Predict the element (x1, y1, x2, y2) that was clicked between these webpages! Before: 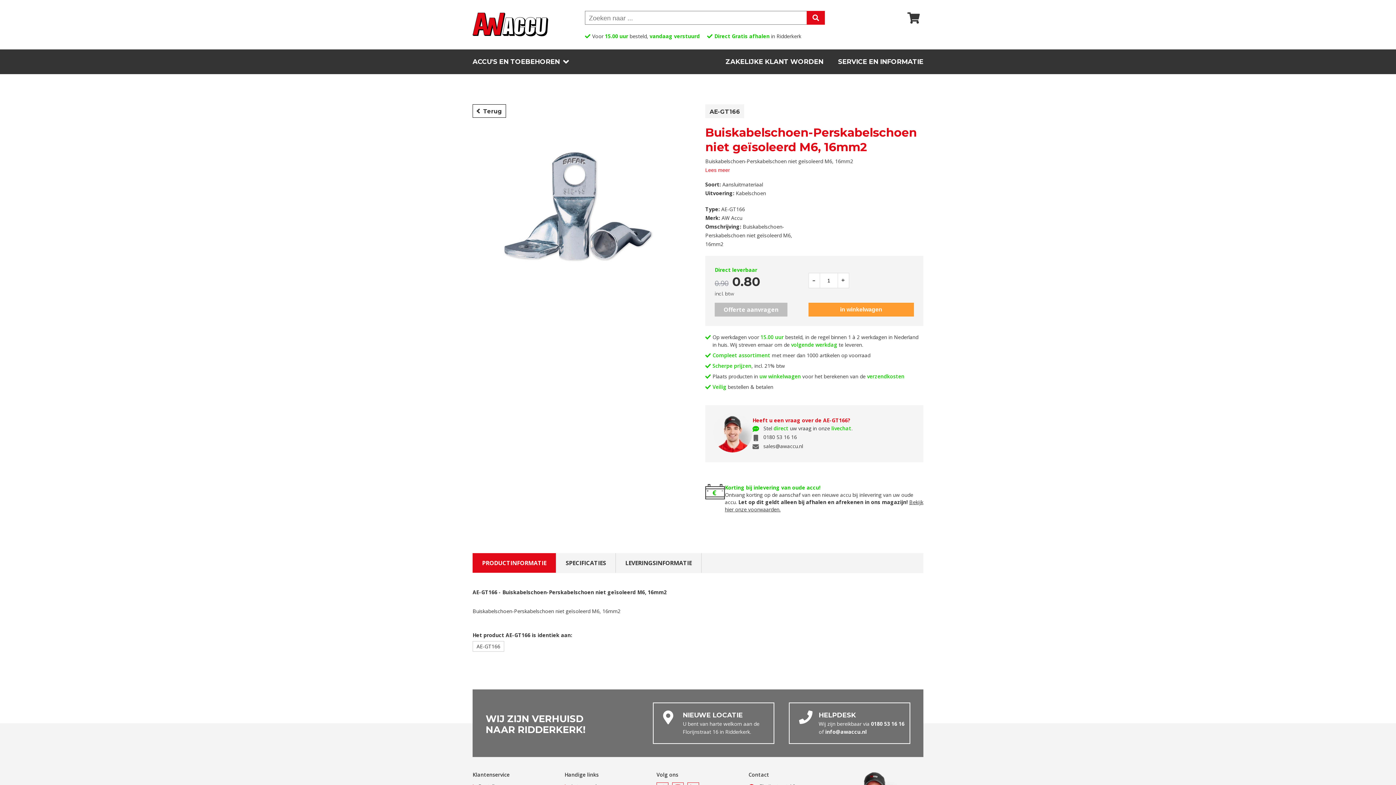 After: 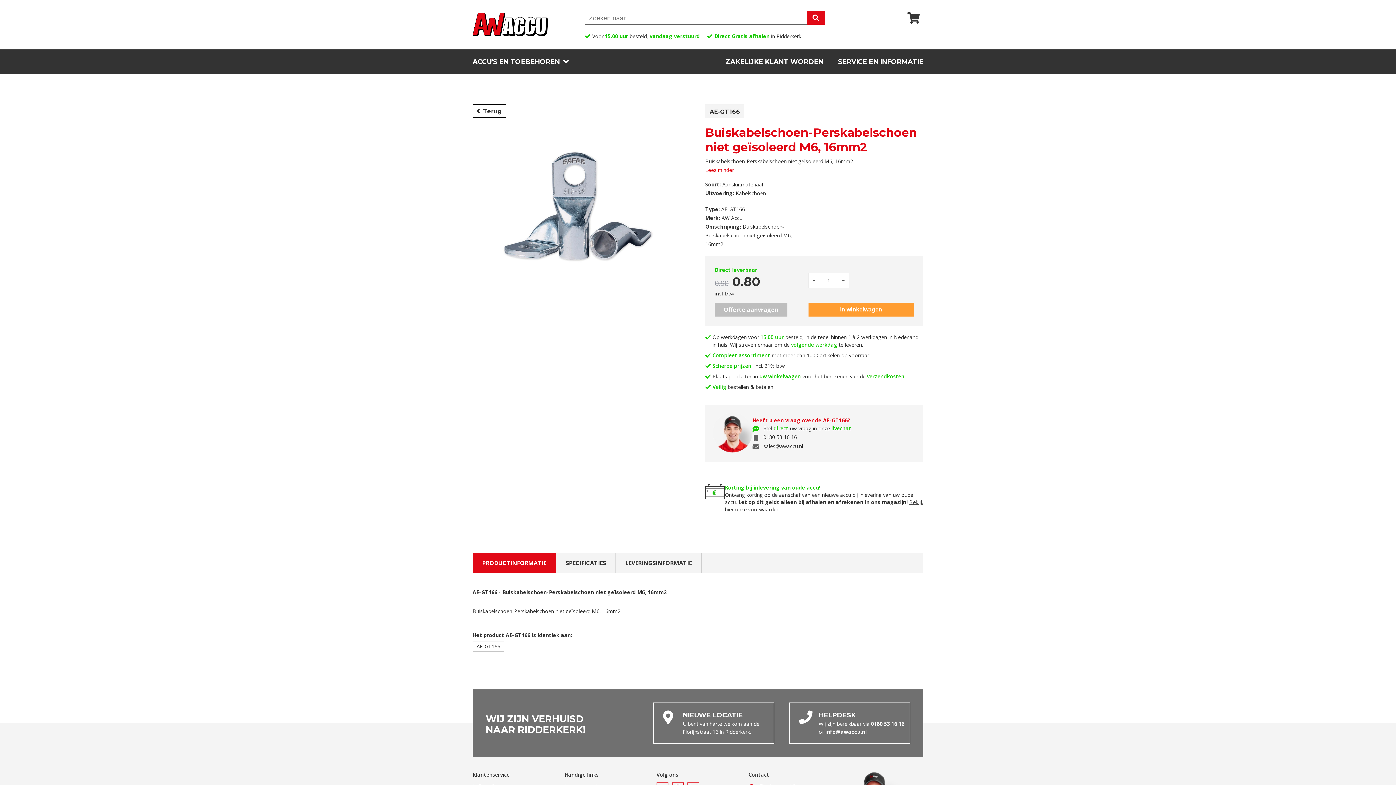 Action: bbox: (705, 167, 730, 173) label: Lees meer